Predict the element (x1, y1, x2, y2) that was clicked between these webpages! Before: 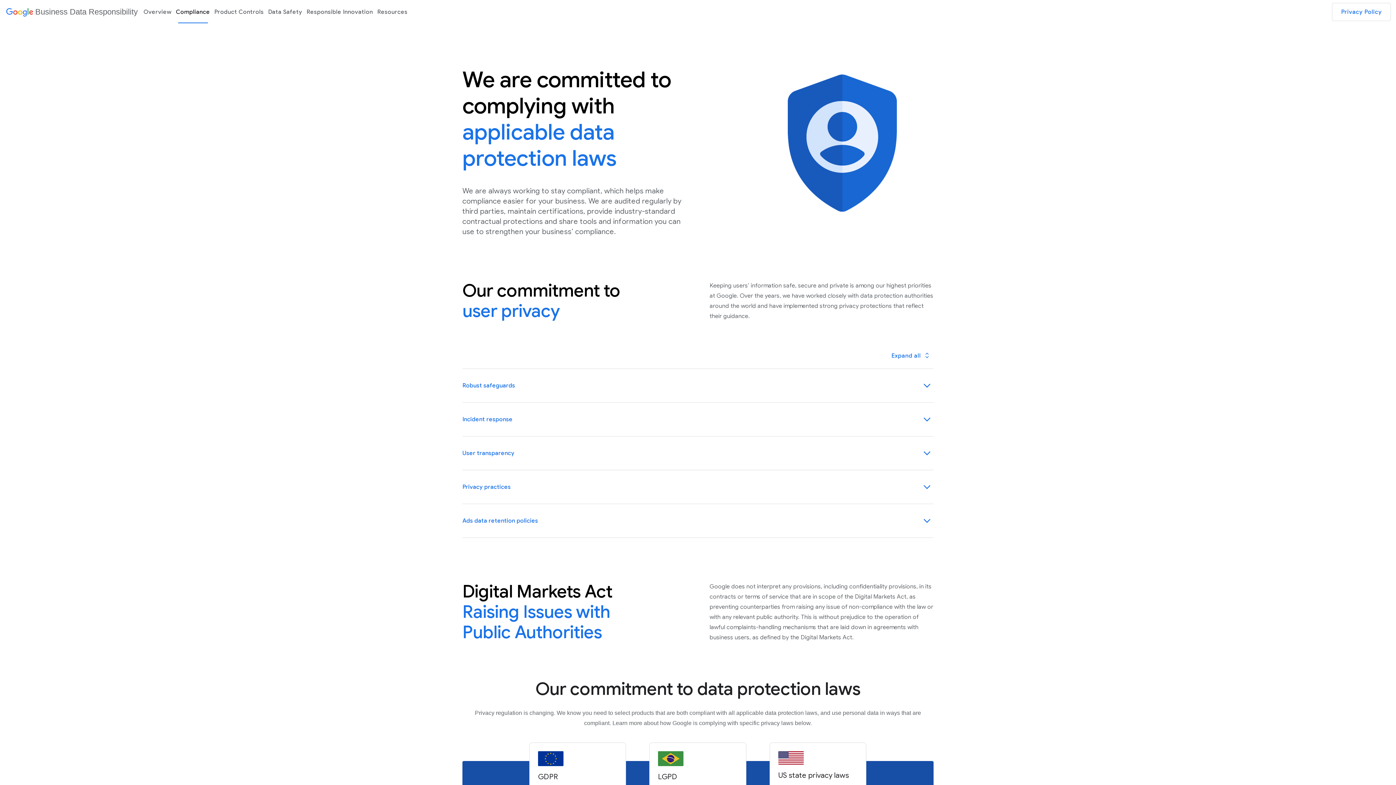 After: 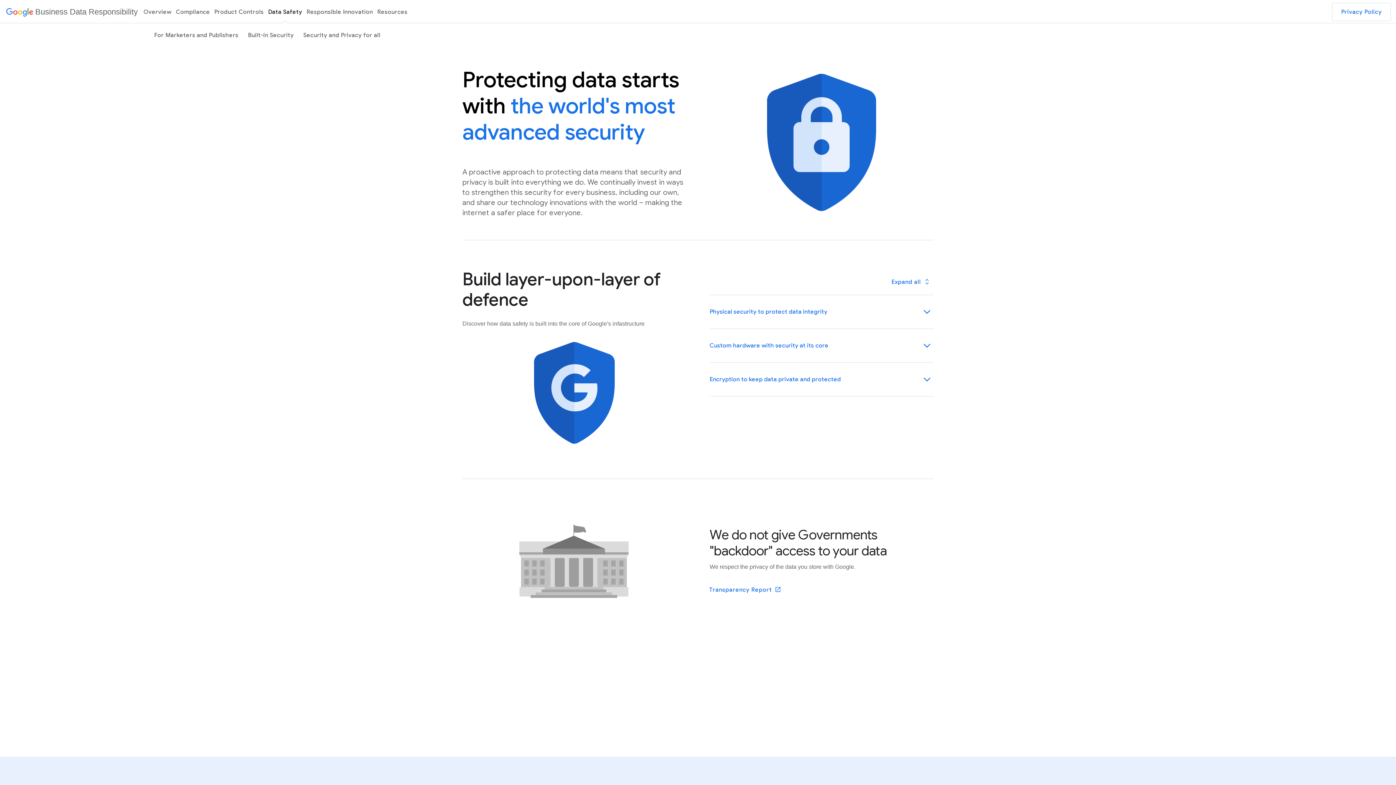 Action: label: Data Safety bbox: (266, 2, 304, 20)